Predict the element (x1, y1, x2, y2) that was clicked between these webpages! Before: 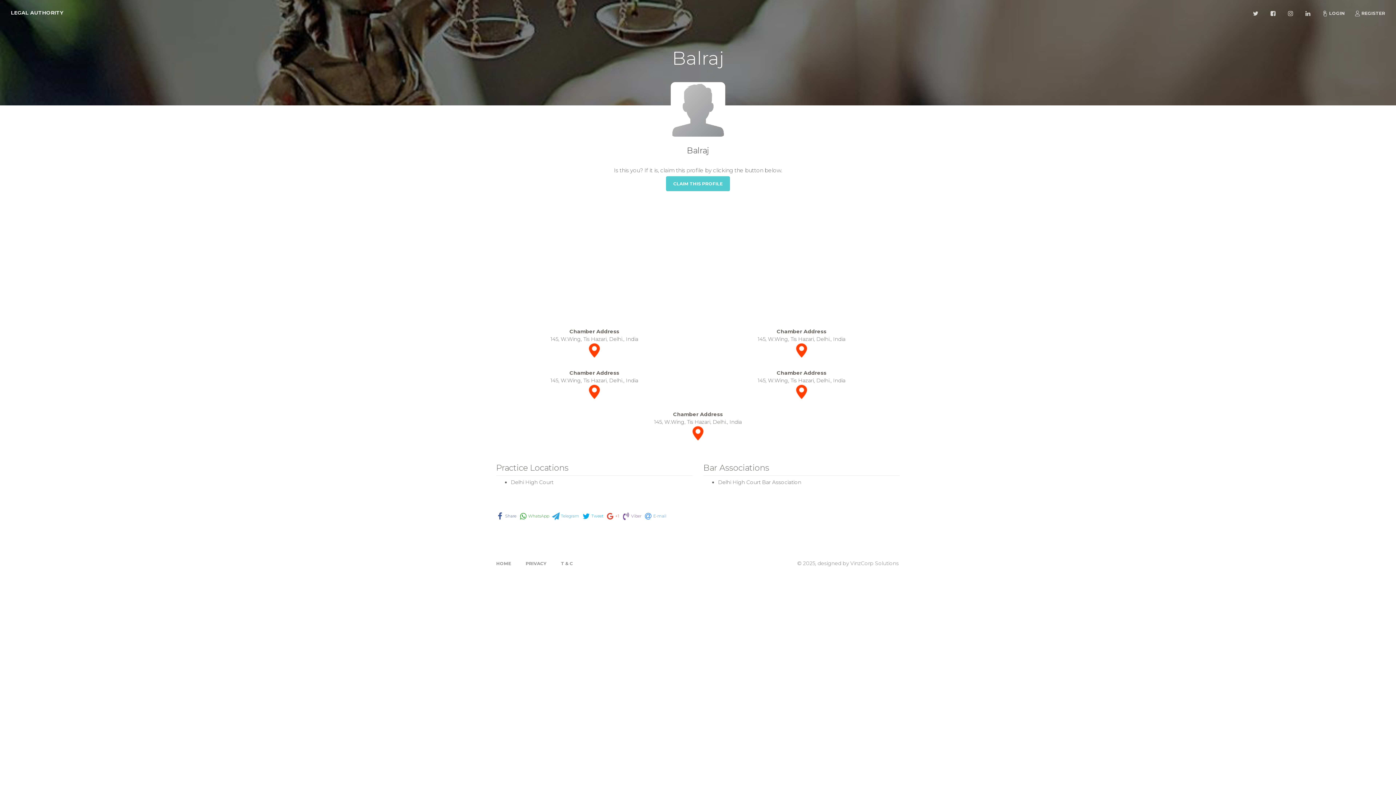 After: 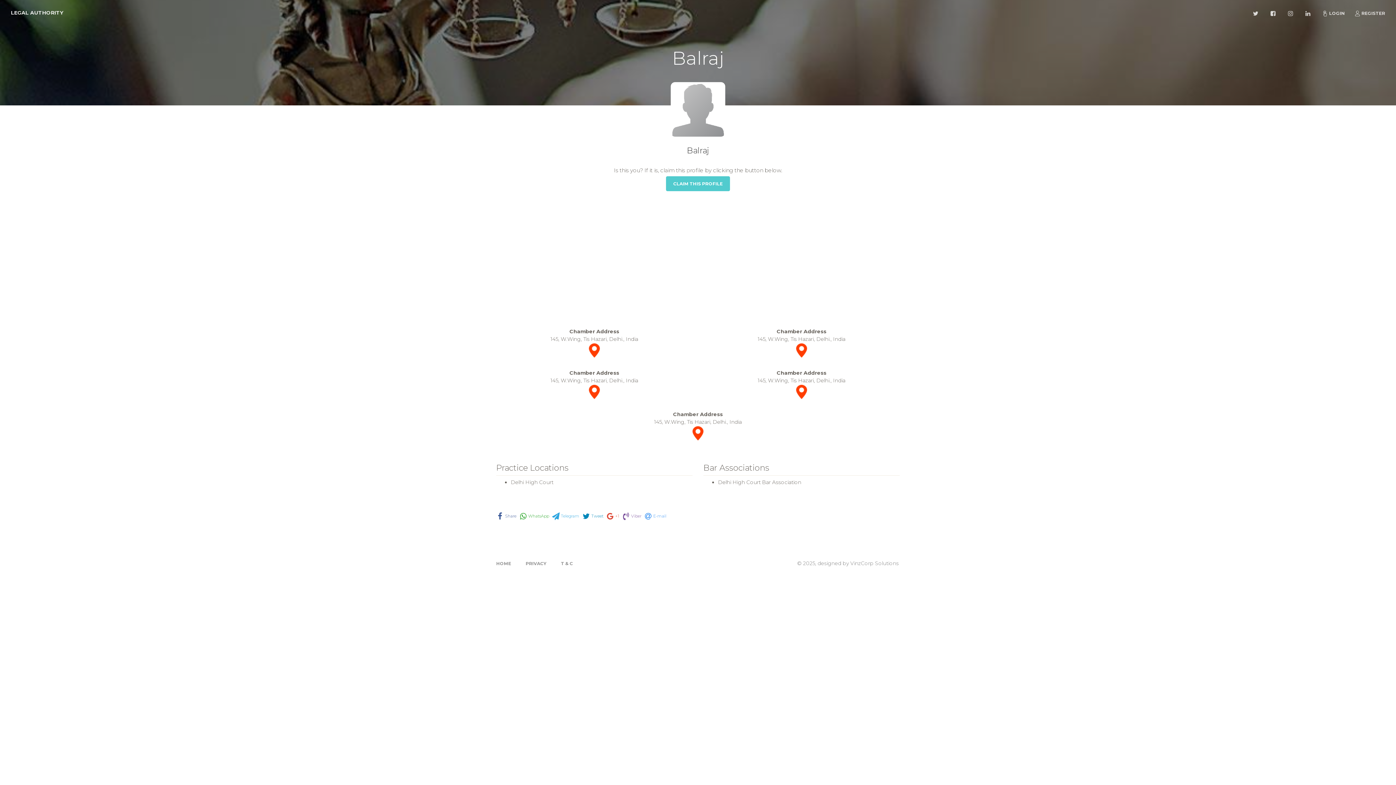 Action: bbox: (582, 512, 603, 520) label: Tweet